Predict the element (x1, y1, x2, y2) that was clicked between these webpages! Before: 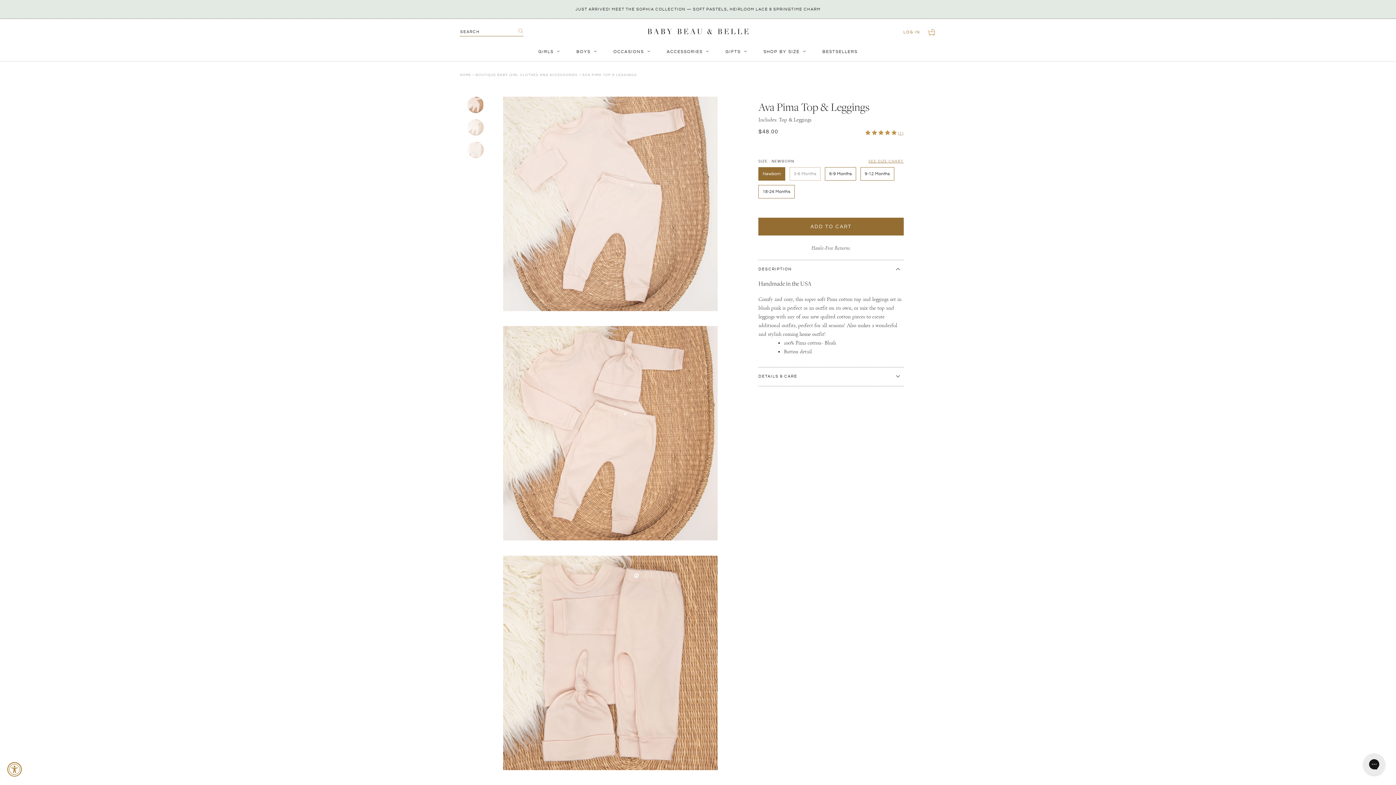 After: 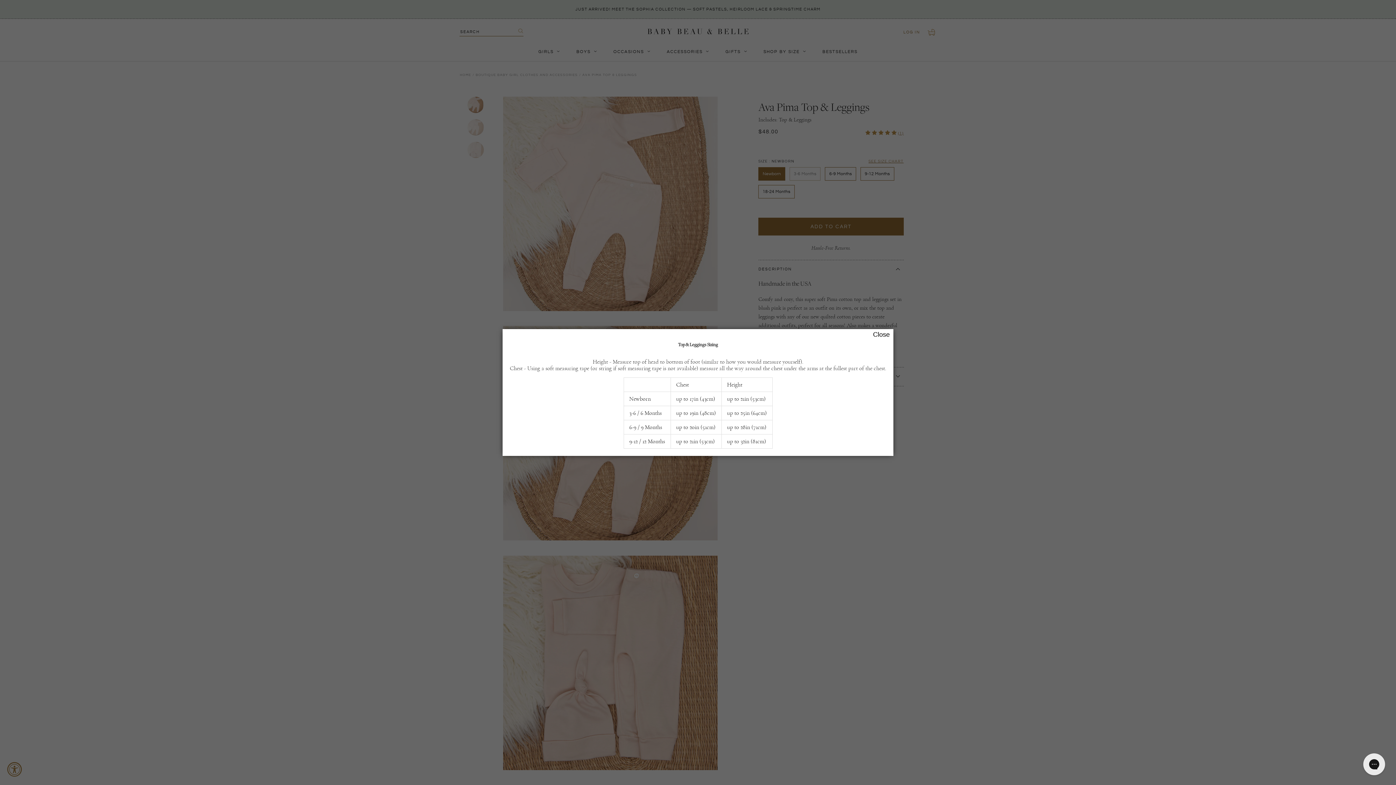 Action: label: SEE SIZE CHART bbox: (868, 159, 903, 163)